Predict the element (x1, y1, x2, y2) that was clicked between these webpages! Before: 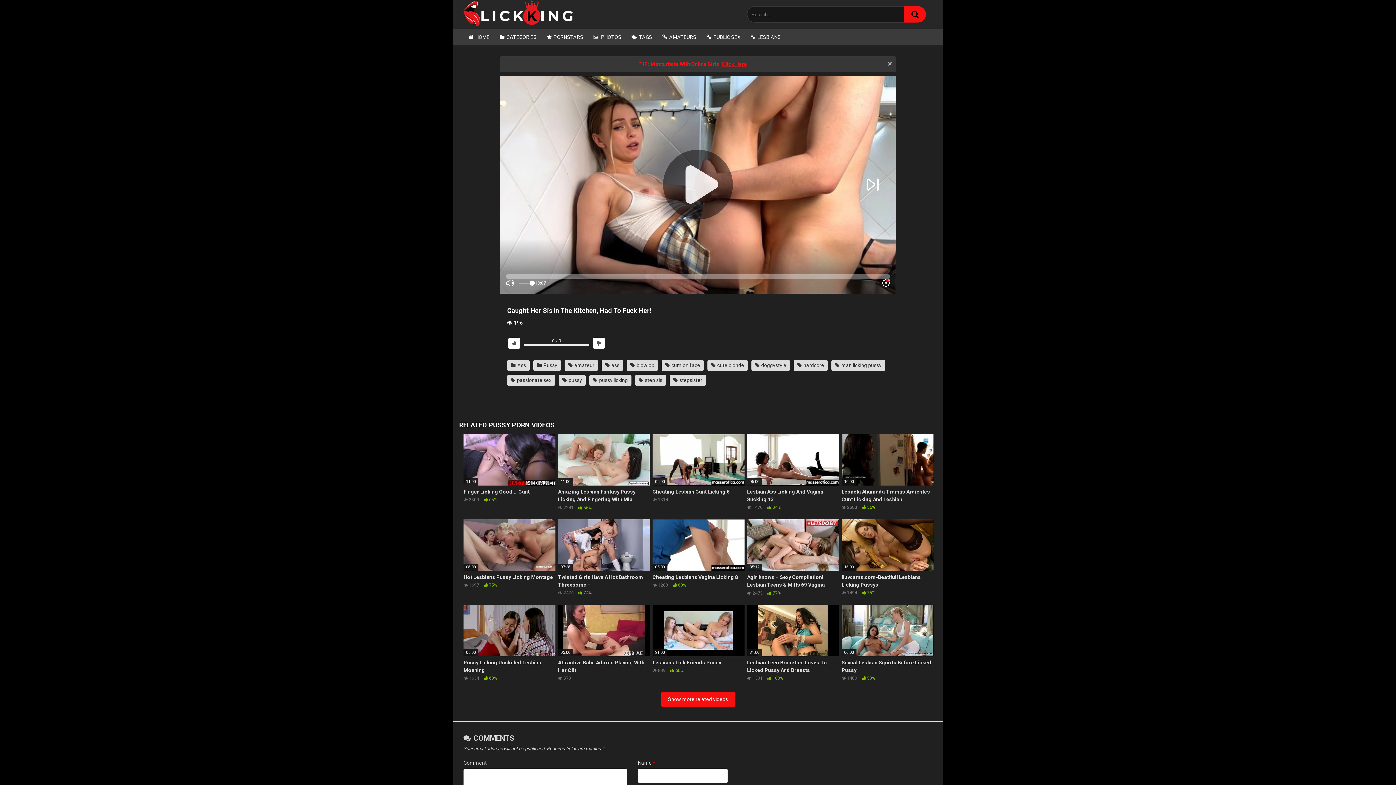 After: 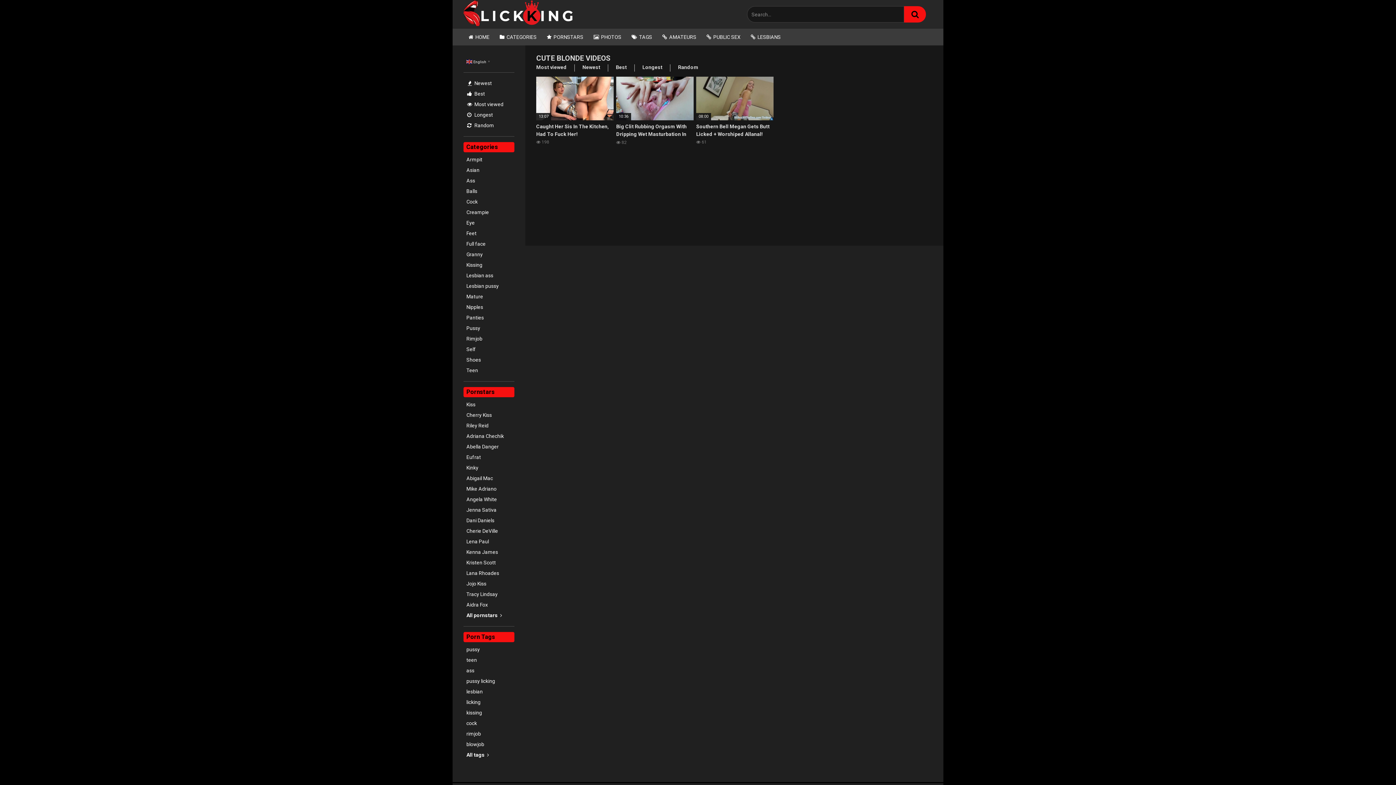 Action: label:  cute blonde bbox: (707, 360, 748, 371)